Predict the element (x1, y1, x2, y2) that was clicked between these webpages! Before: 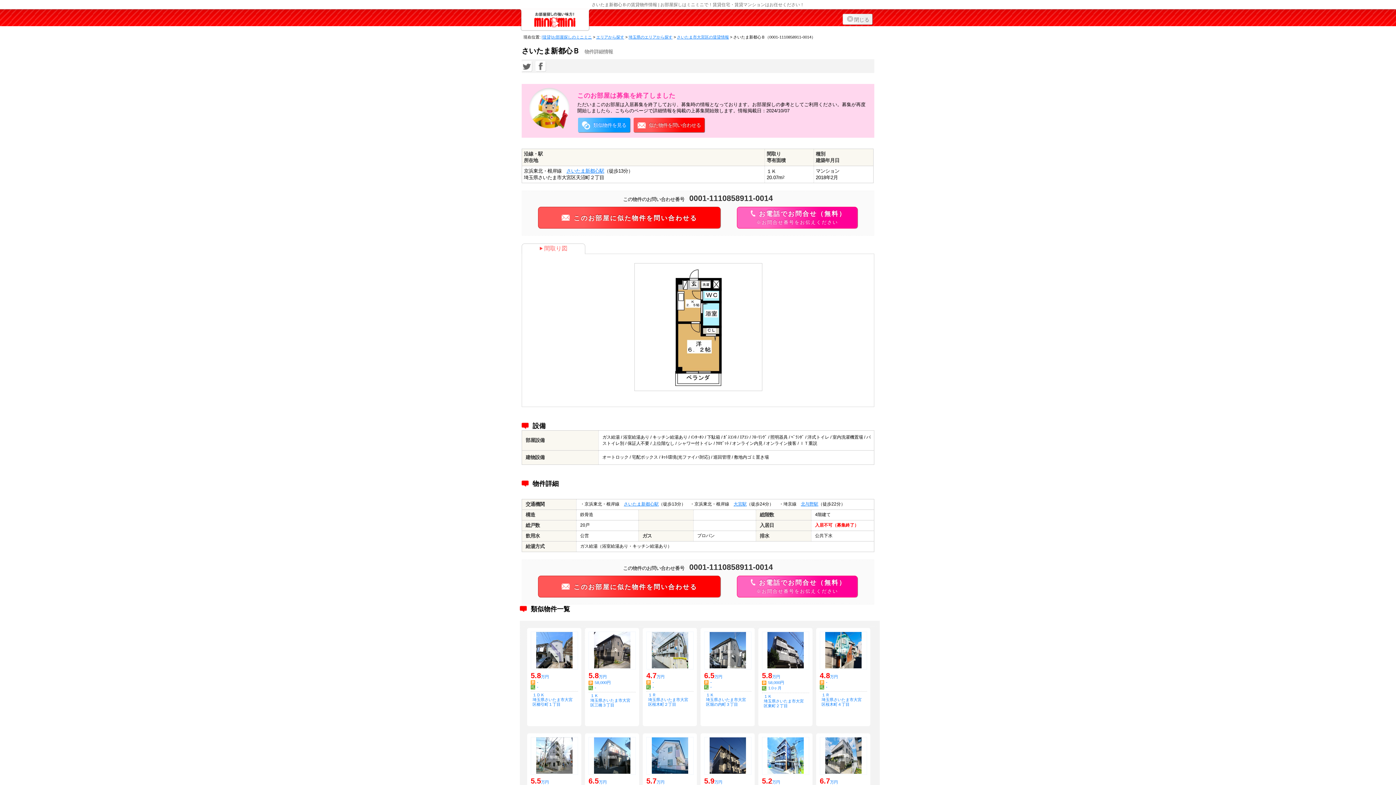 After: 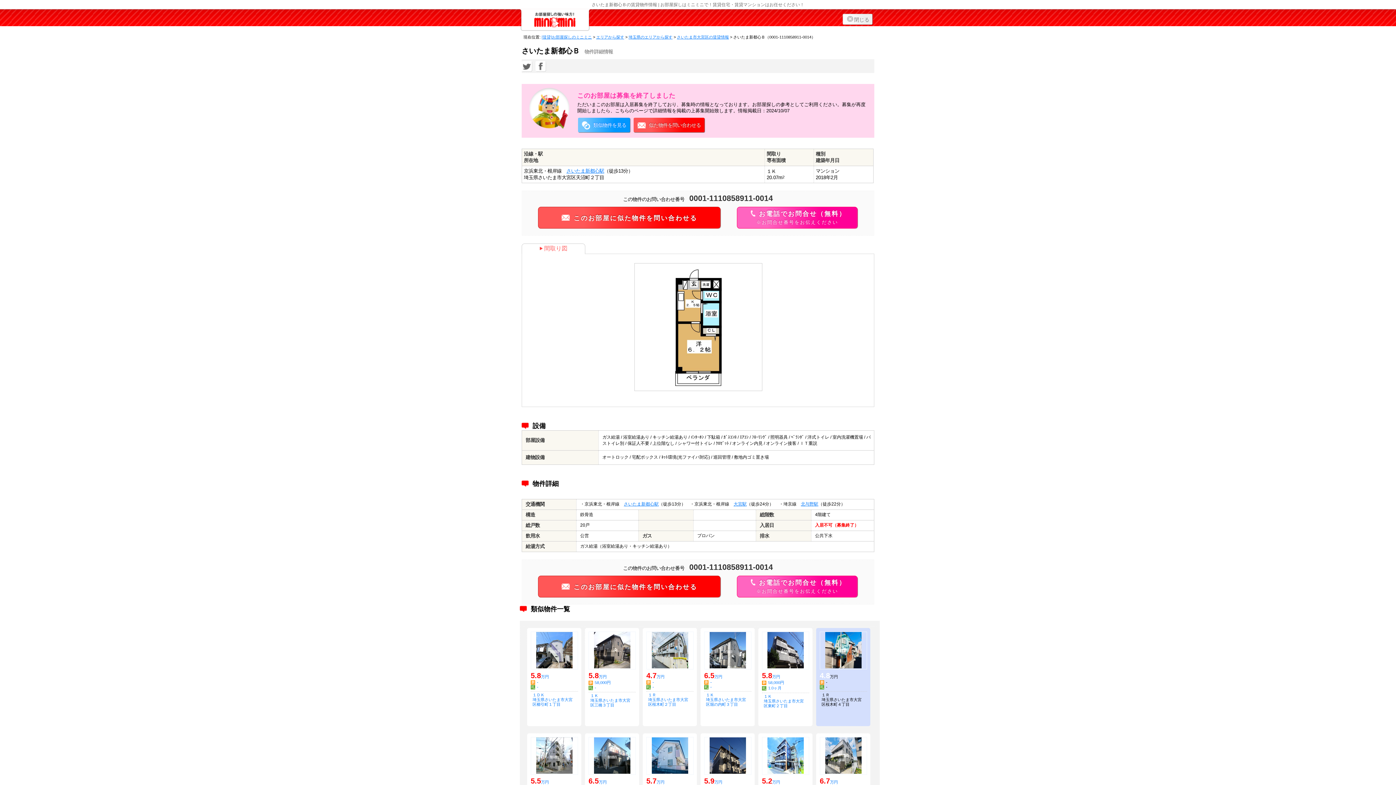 Action: bbox: (816, 628, 870, 726) label: 4.8万円
-
-
１Ｒ
埼玉県さいたま市大宮区桜木町４丁目